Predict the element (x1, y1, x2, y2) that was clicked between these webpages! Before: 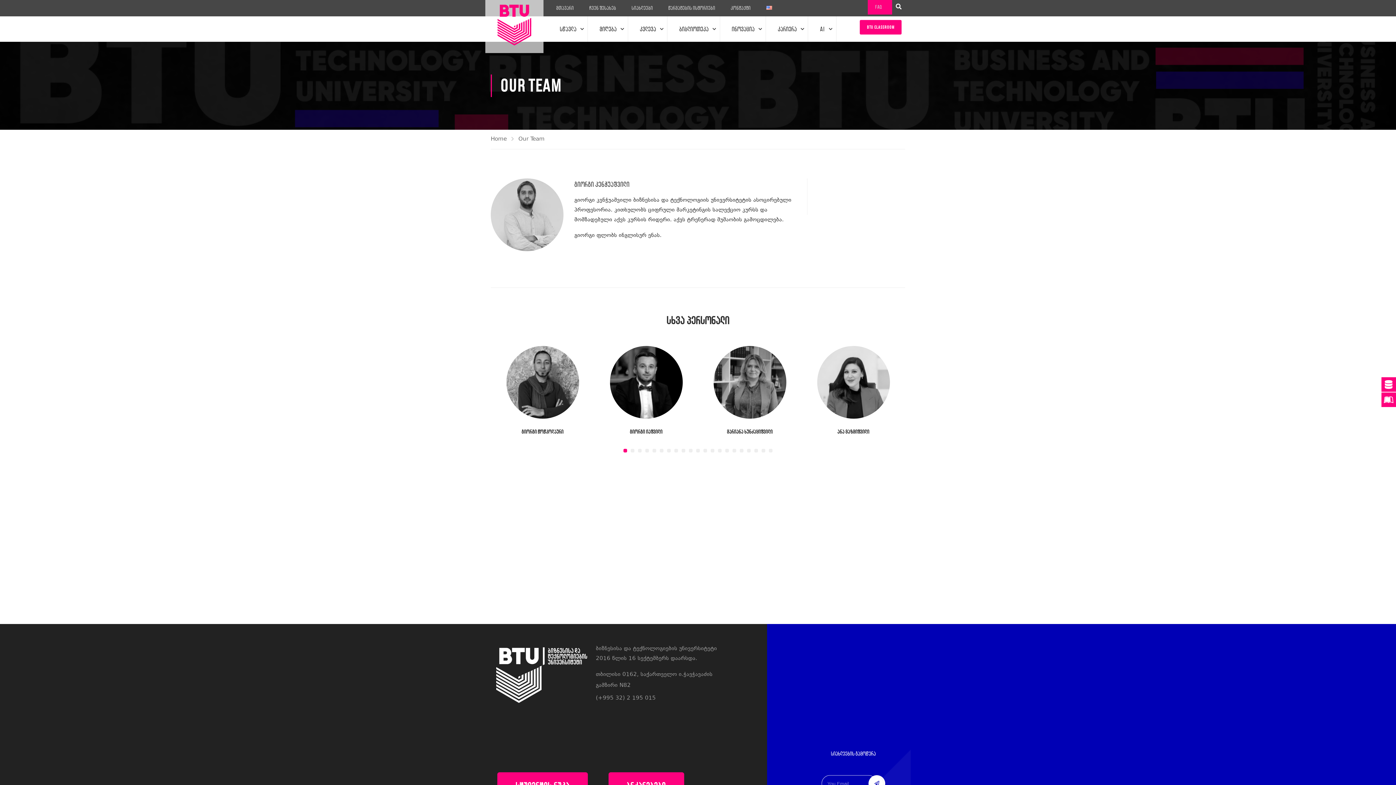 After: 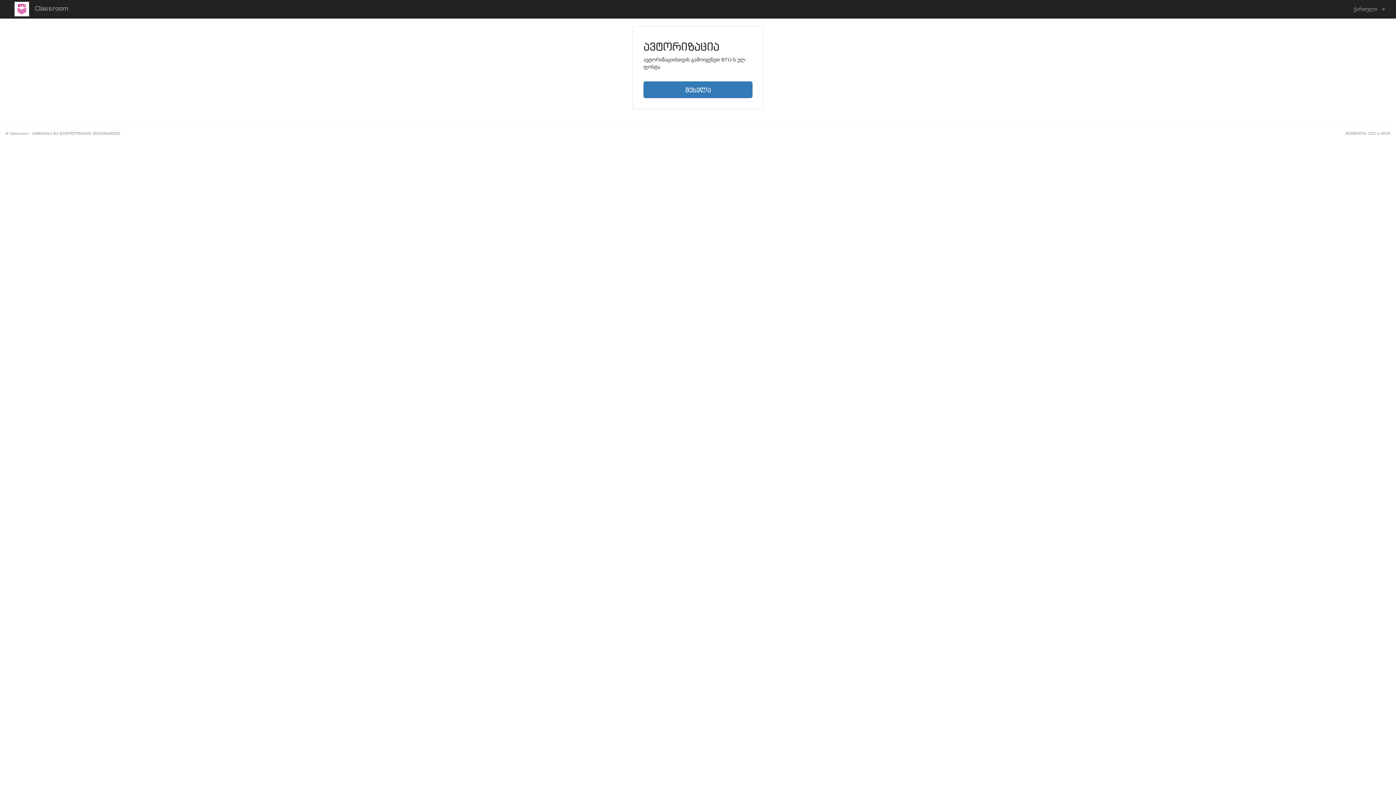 Action: bbox: (859, 20, 901, 34) label: BTU Classroom